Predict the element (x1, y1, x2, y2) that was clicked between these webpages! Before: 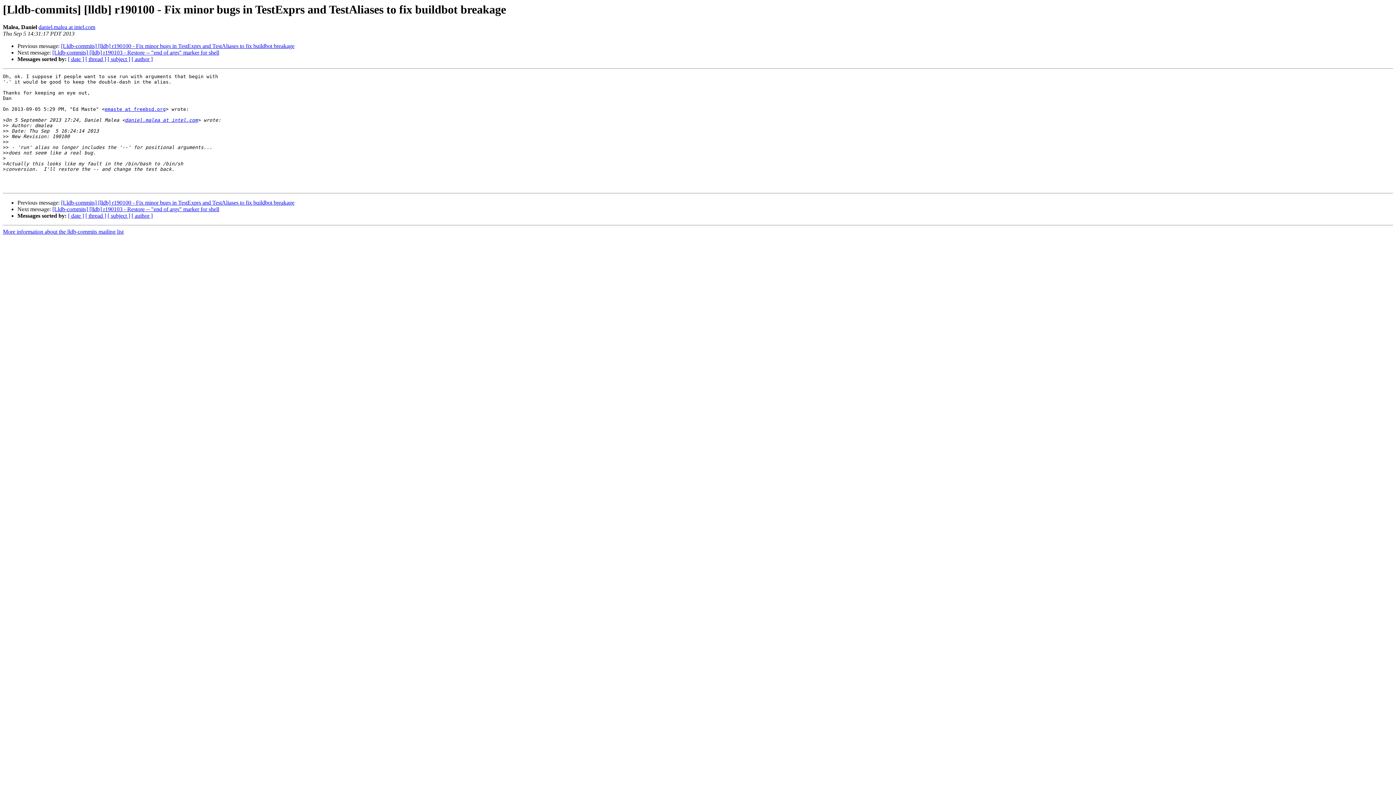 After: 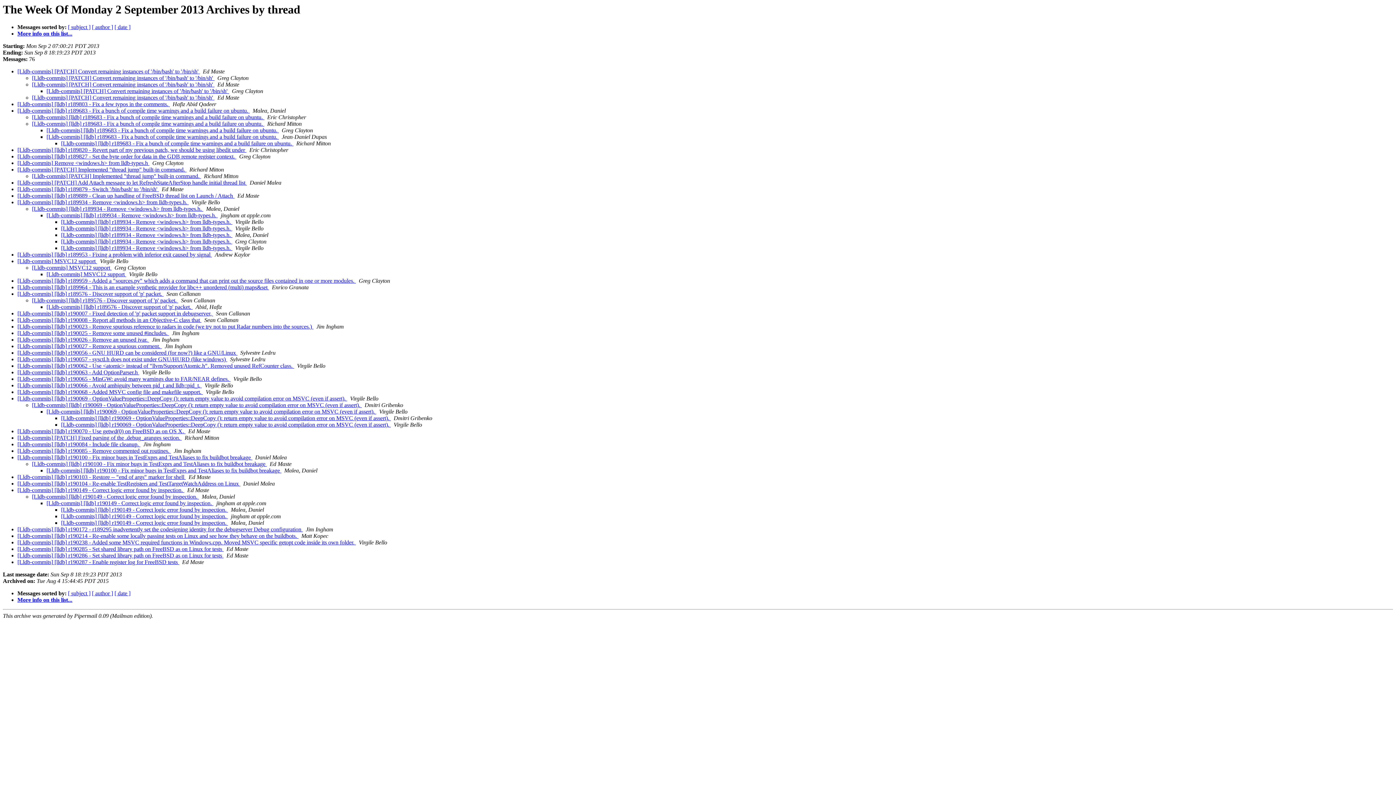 Action: label: [ thread ] bbox: (85, 212, 106, 219)